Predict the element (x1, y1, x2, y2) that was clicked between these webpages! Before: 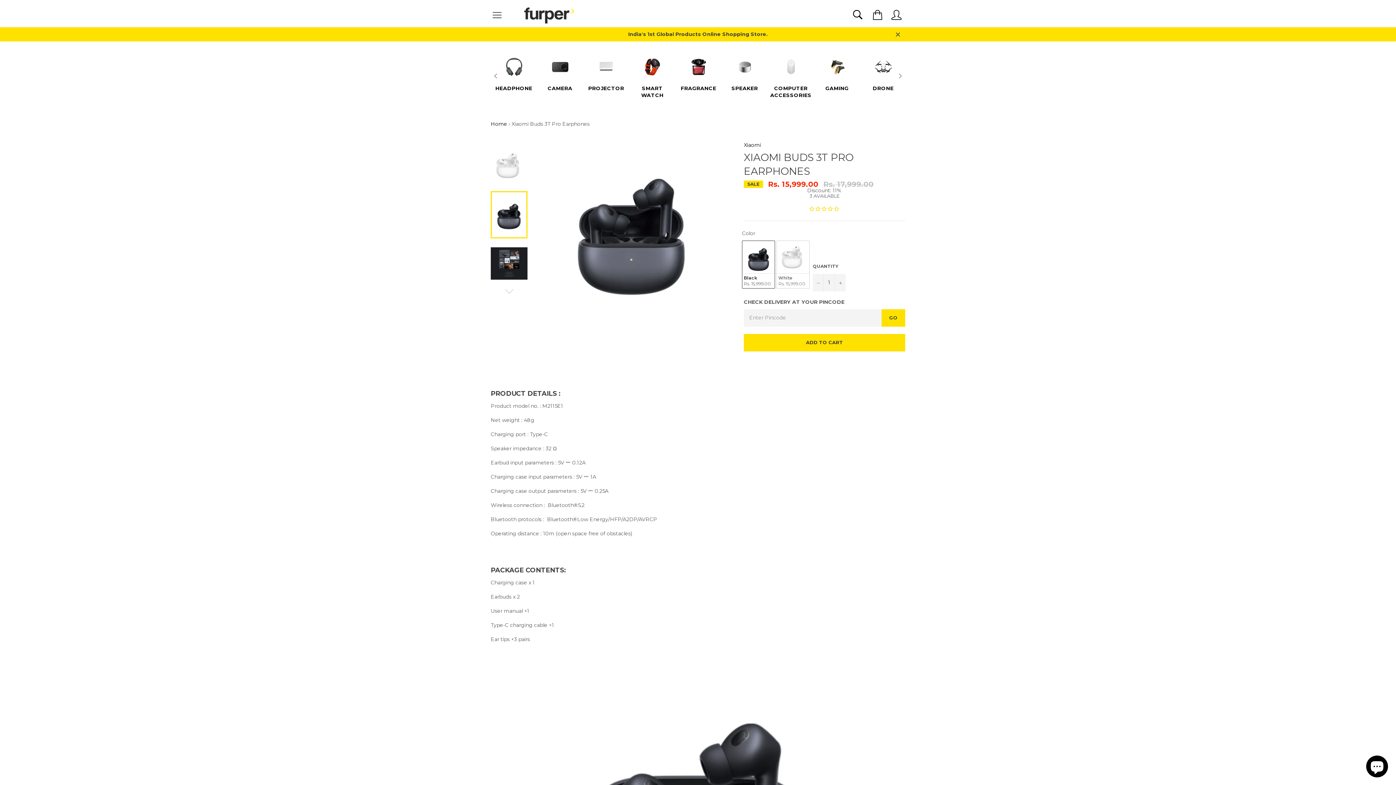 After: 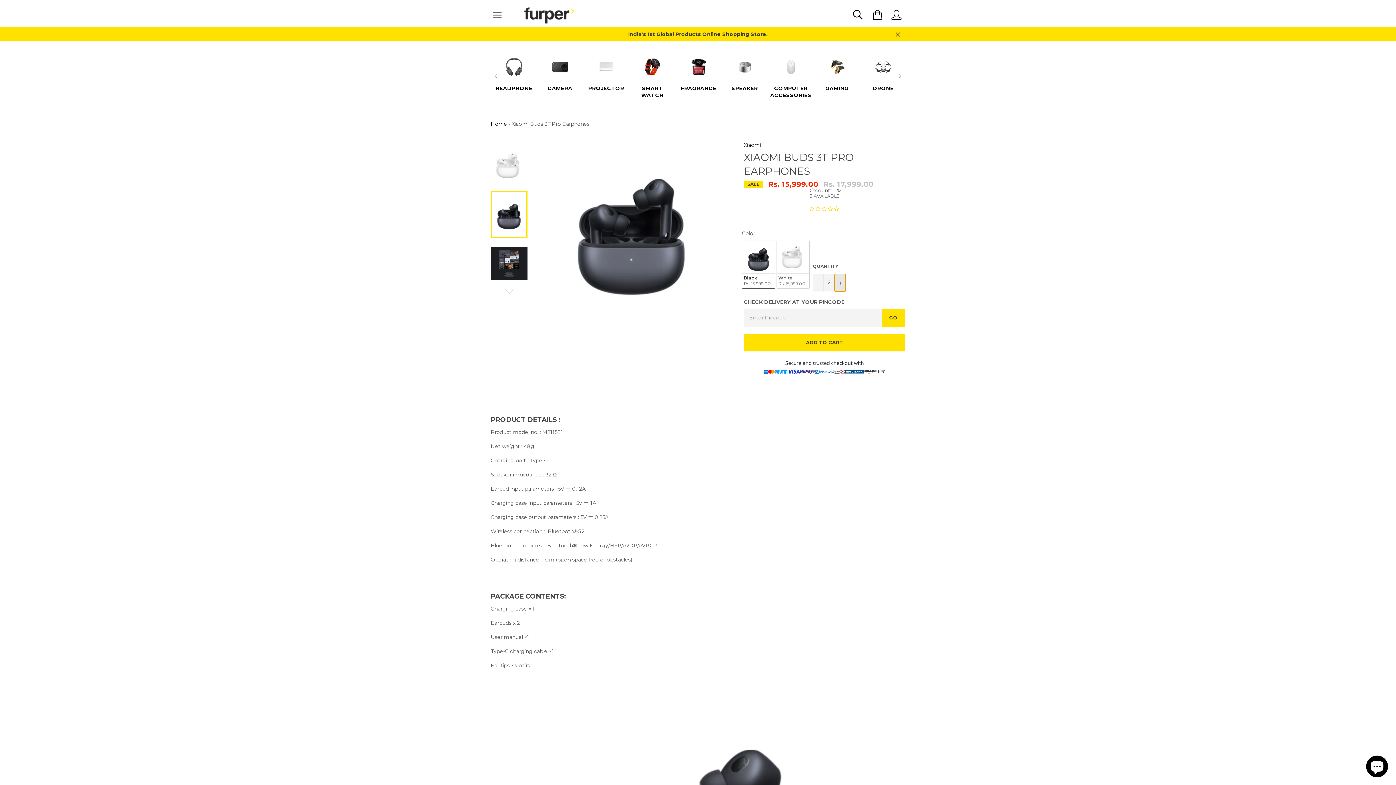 Action: bbox: (834, 274, 845, 291) label: Increase quantity